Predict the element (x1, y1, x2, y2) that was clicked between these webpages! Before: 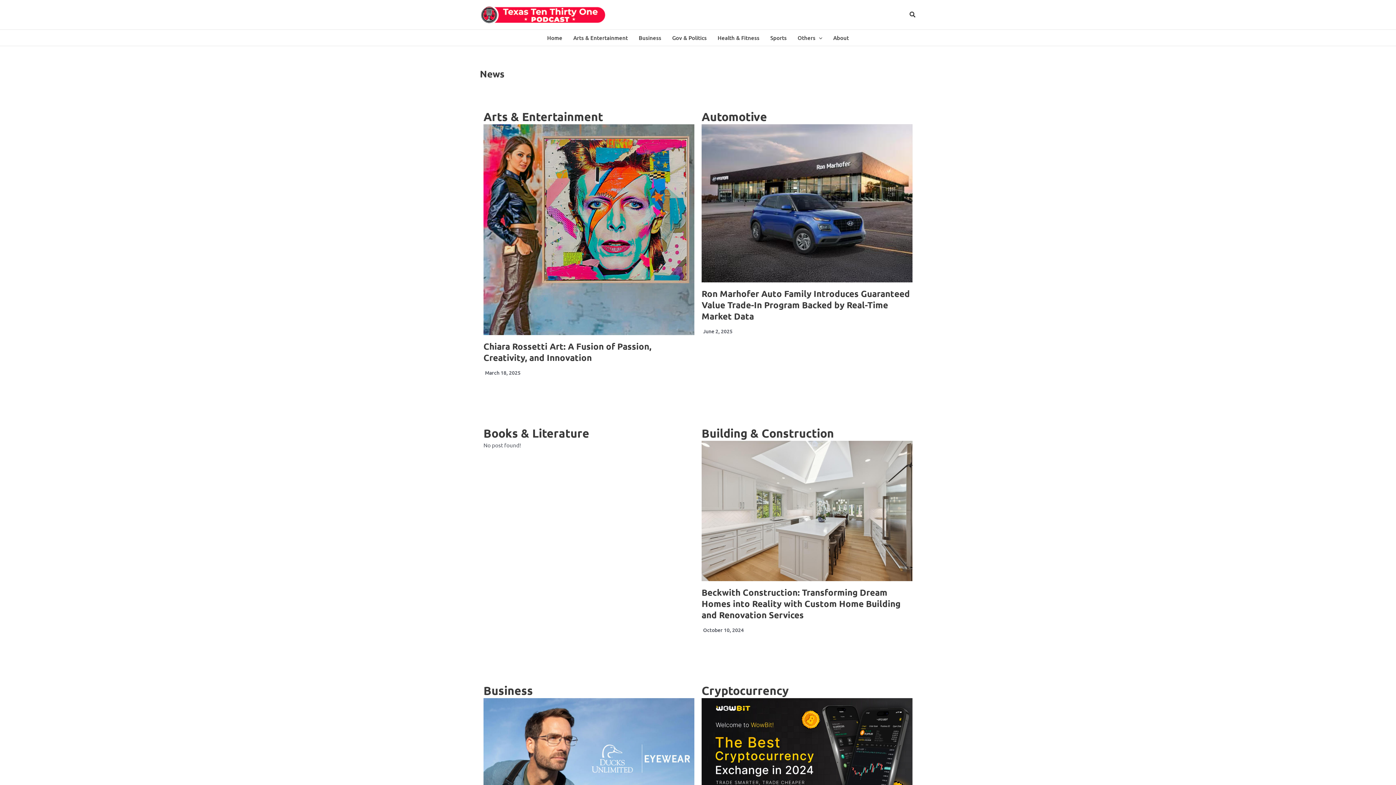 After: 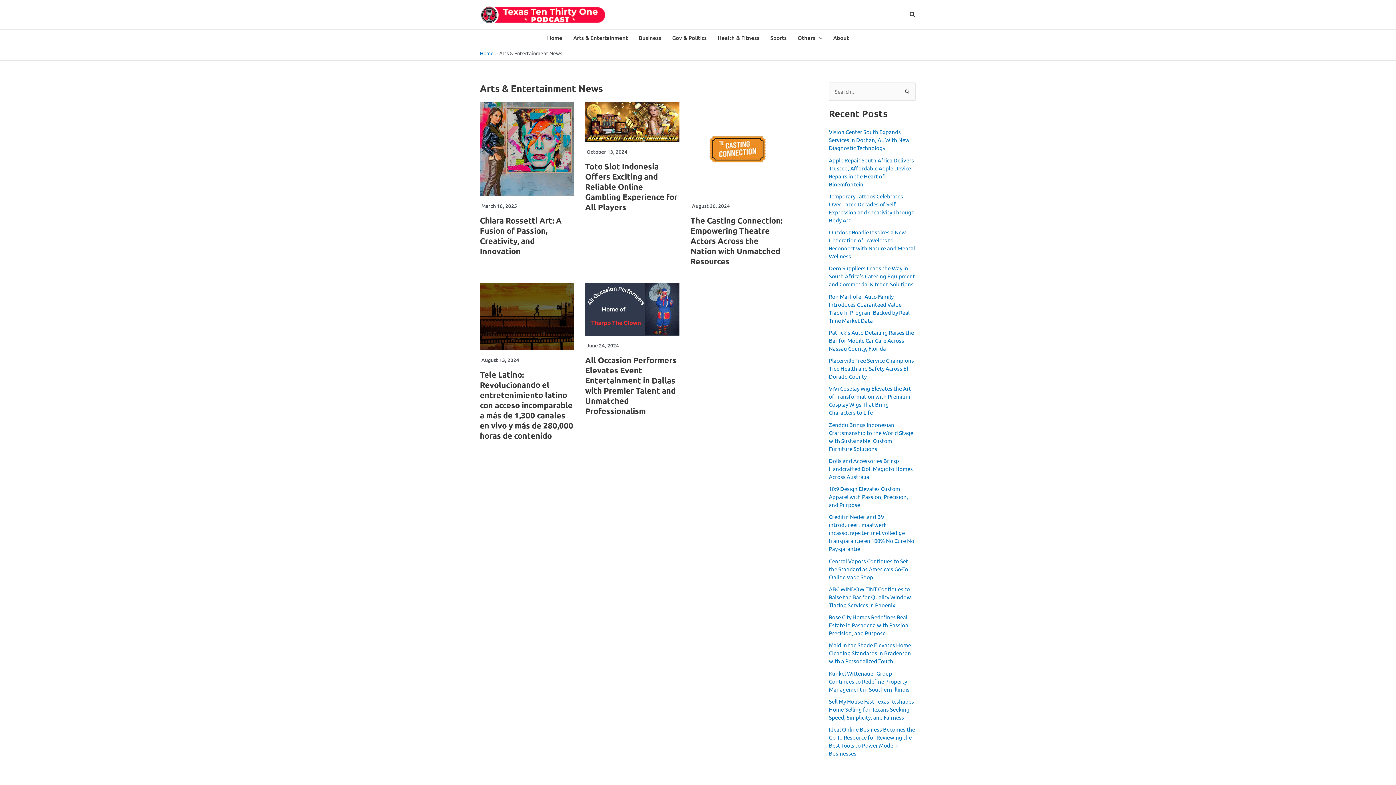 Action: bbox: (568, 29, 633, 45) label: Arts & Entertainment